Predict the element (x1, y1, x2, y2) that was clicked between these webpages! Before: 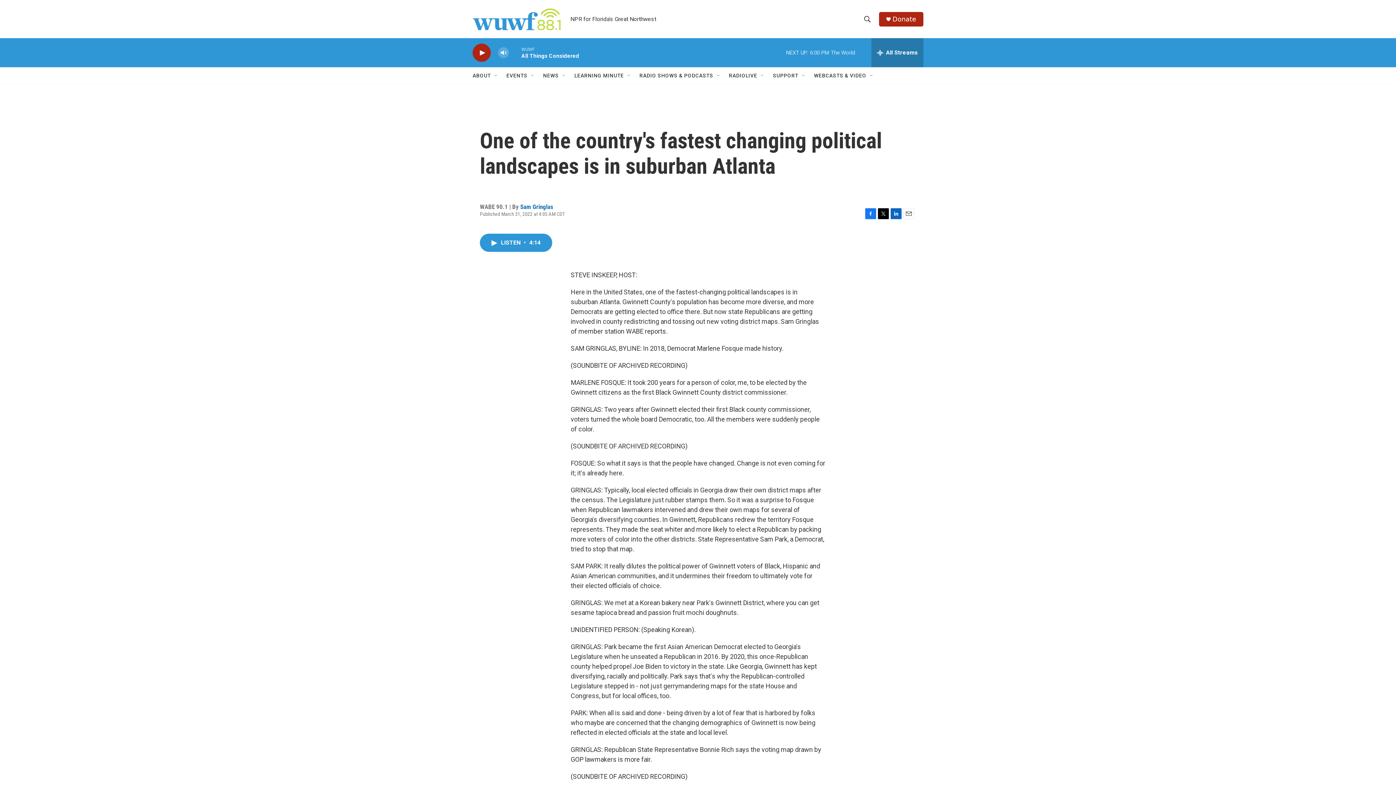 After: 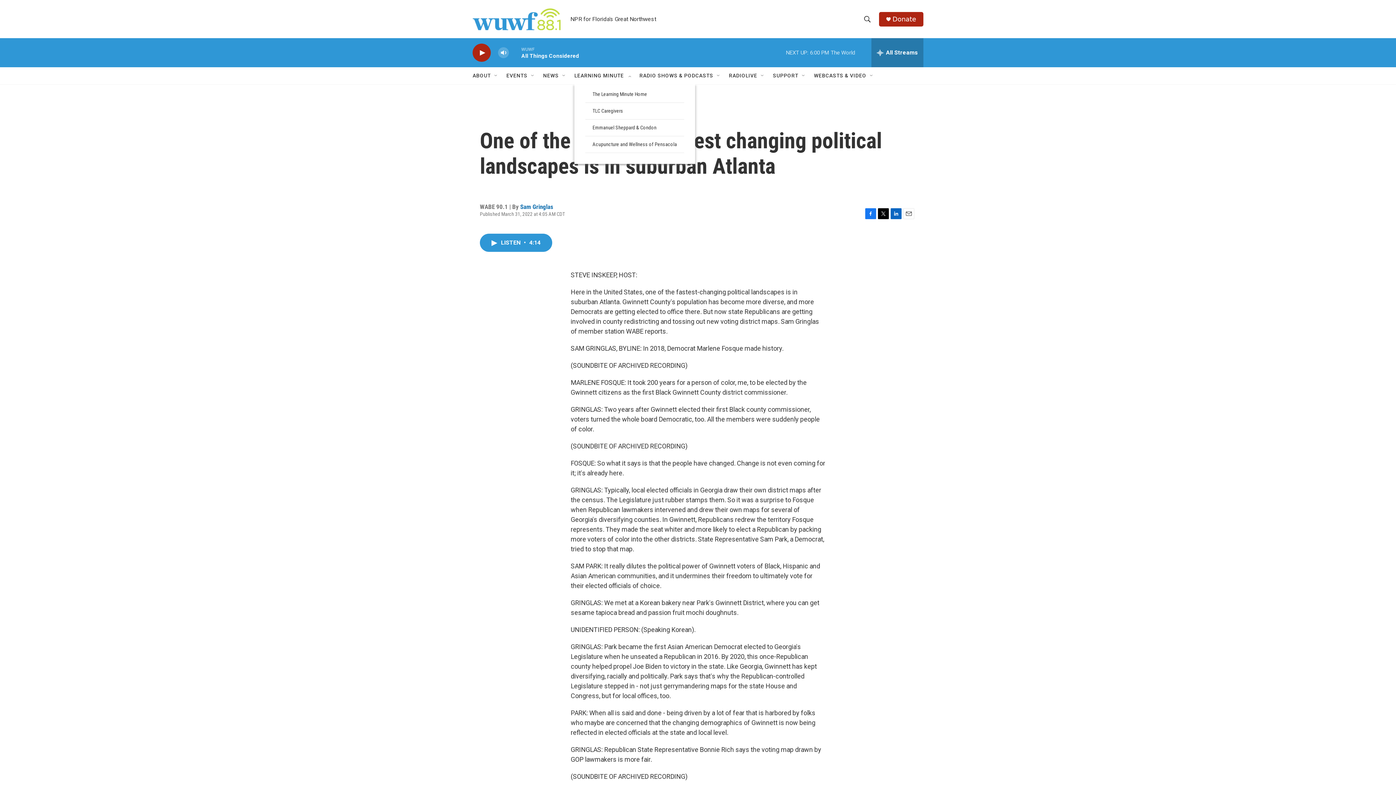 Action: label: Open Sub Navigation bbox: (626, 72, 632, 78)